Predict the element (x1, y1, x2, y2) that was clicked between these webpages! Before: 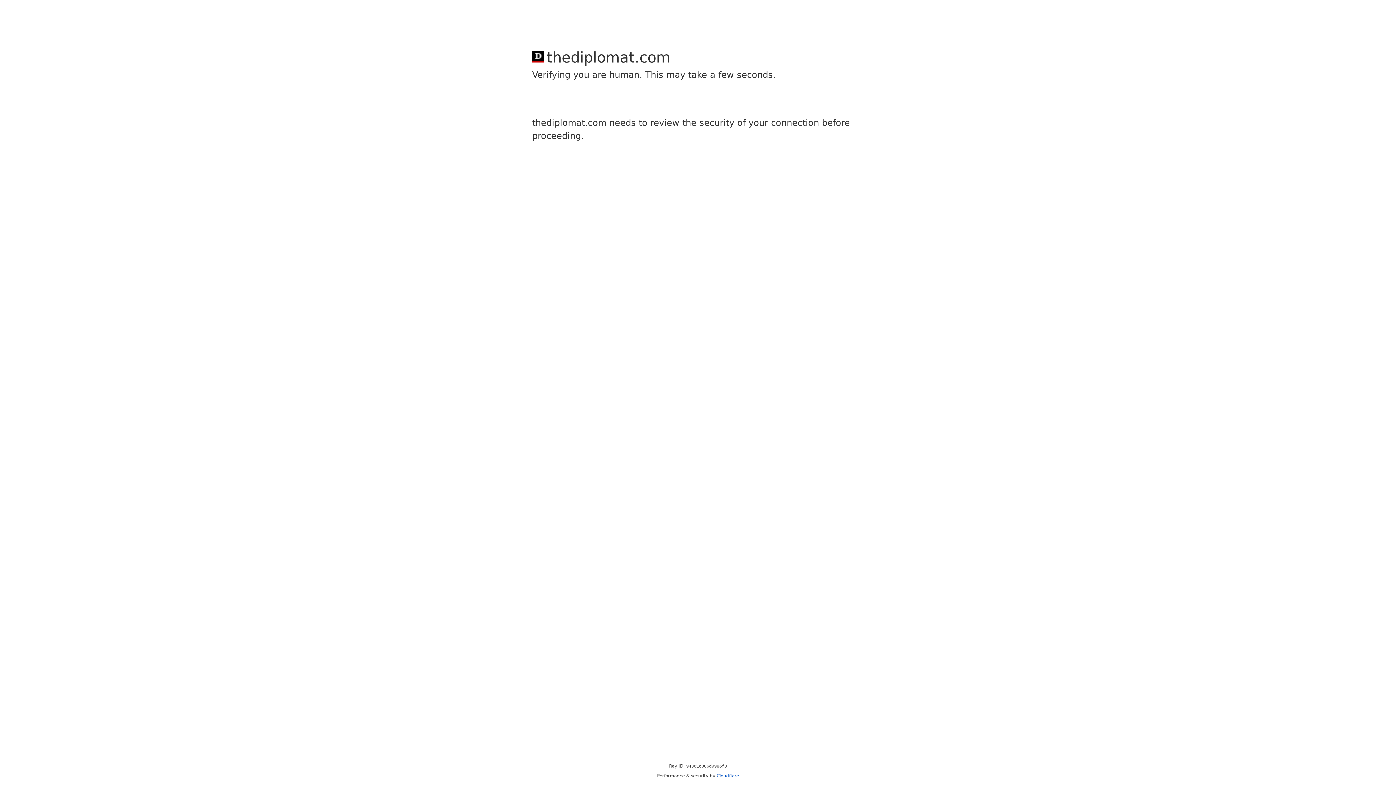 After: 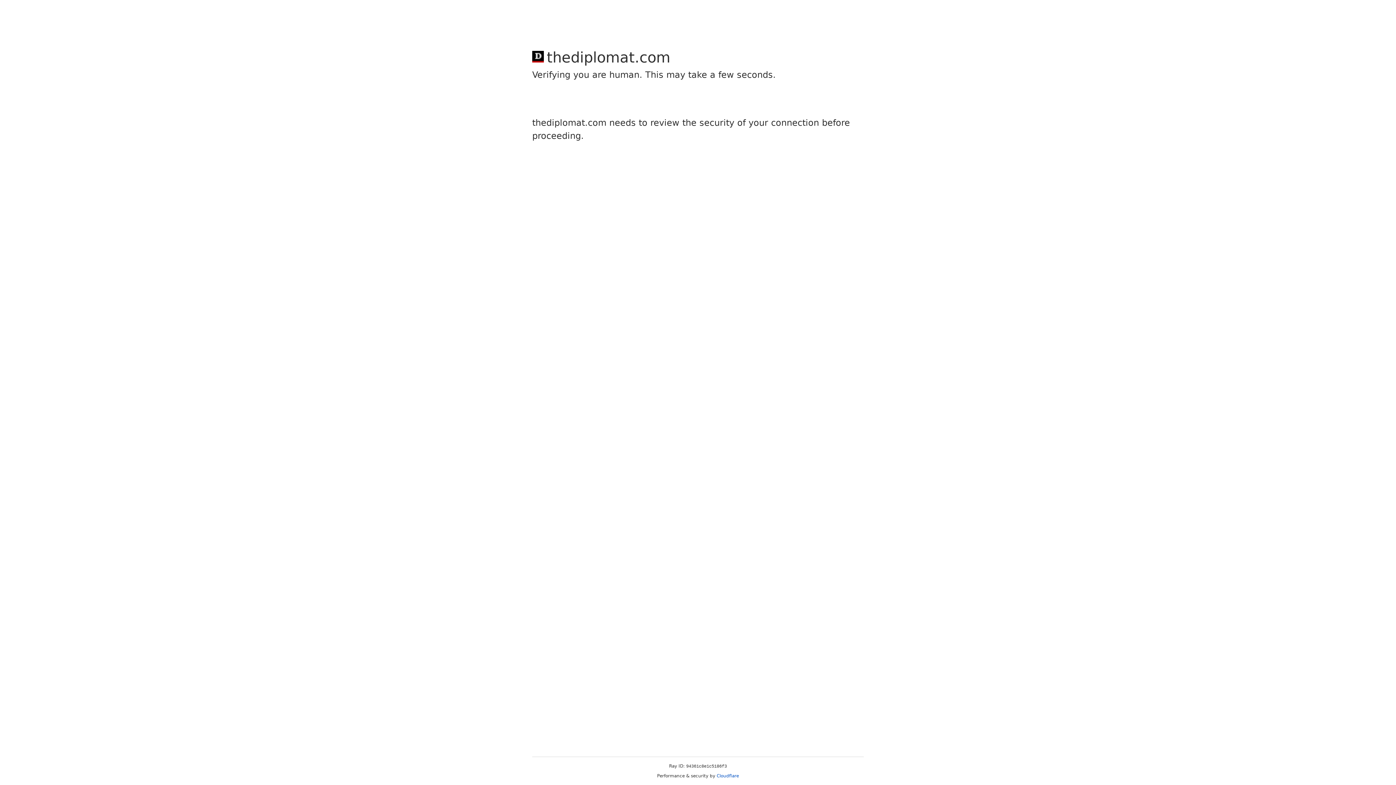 Action: bbox: (716, 773, 739, 778) label: Cloudflare